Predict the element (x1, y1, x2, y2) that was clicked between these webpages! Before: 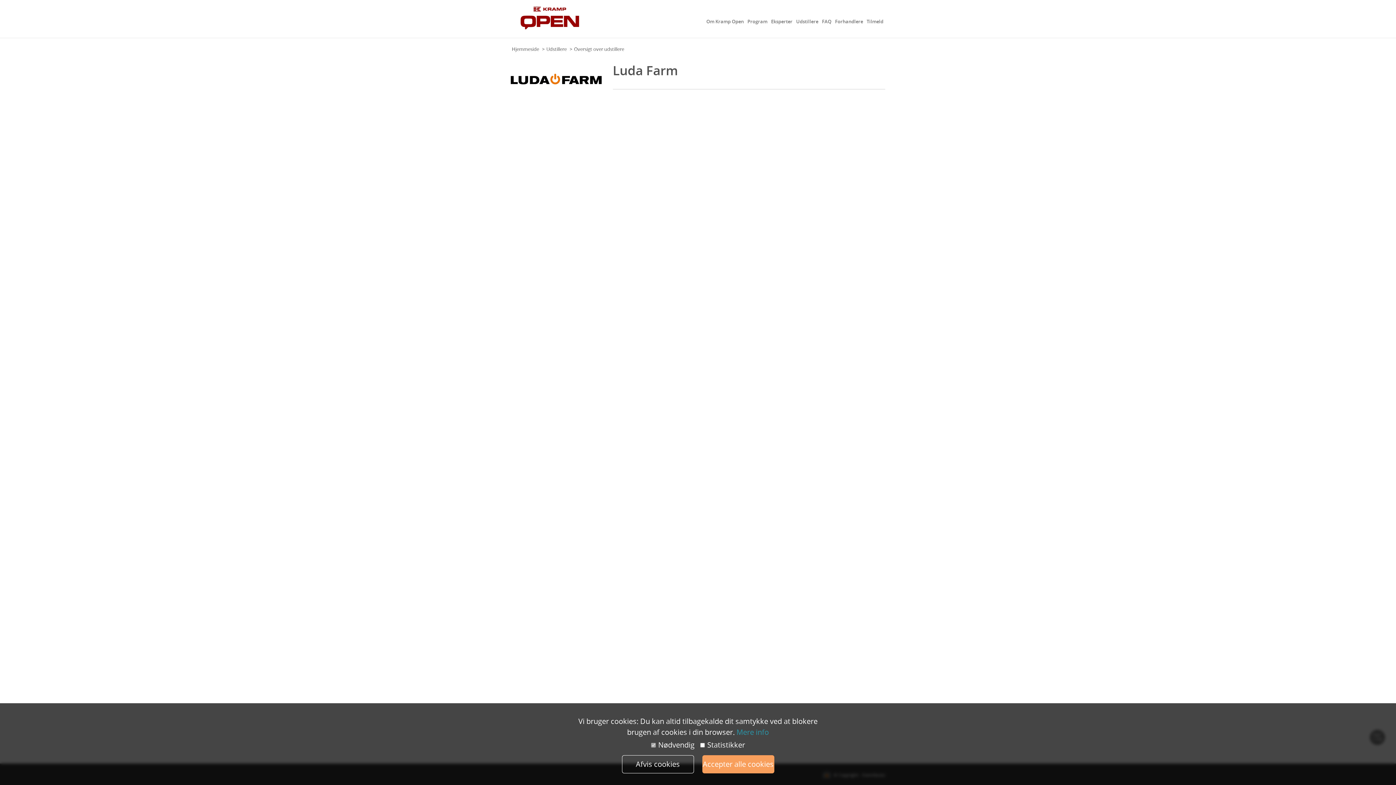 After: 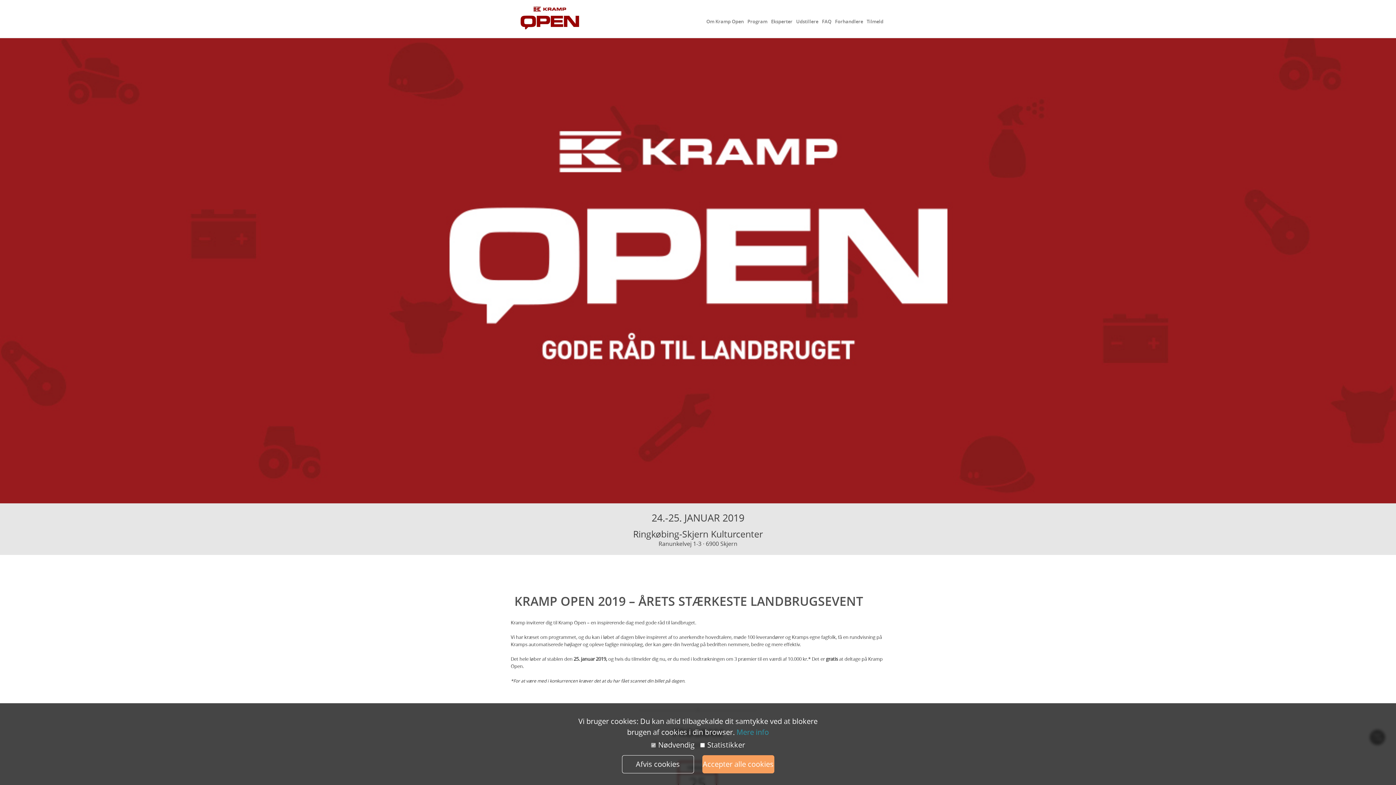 Action: label: Hjemmeside bbox: (512, 45, 539, 52)